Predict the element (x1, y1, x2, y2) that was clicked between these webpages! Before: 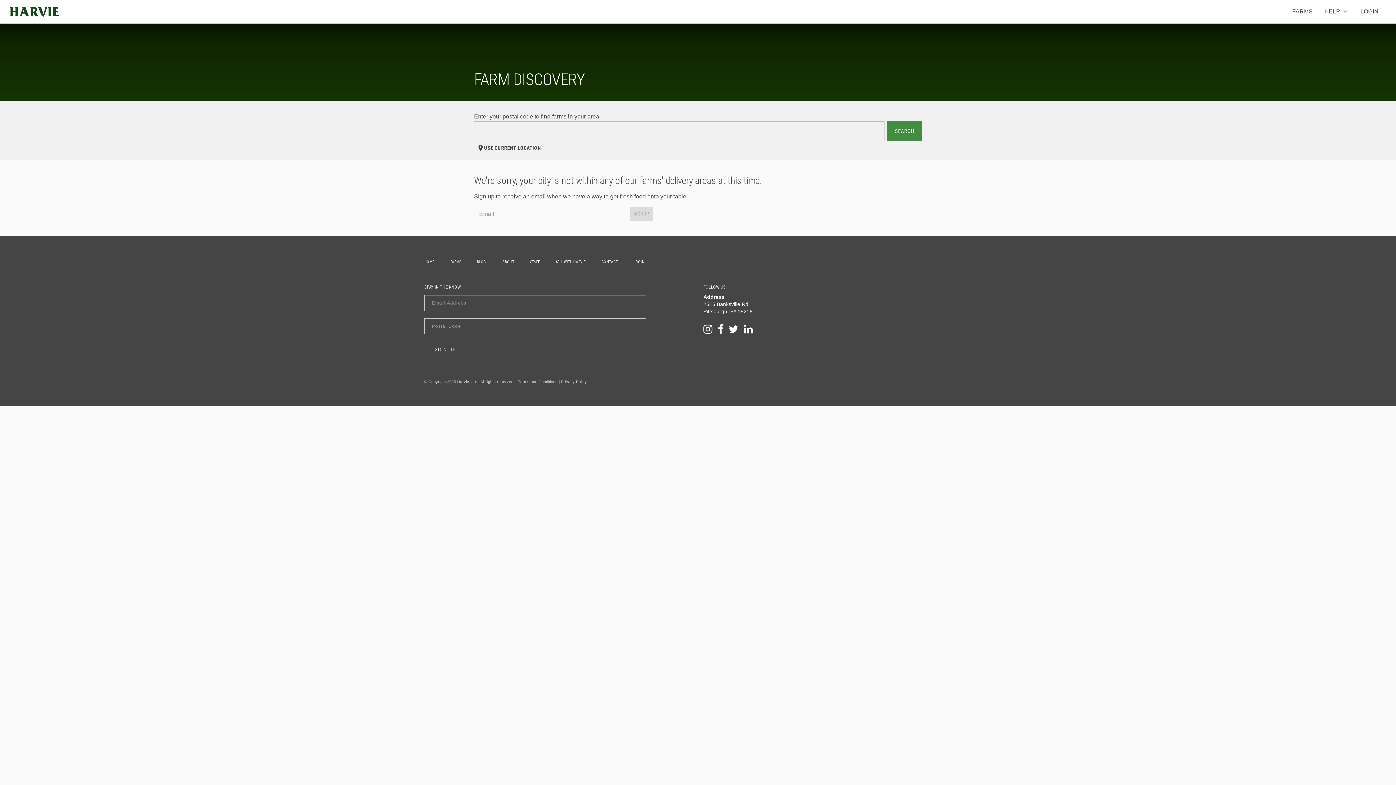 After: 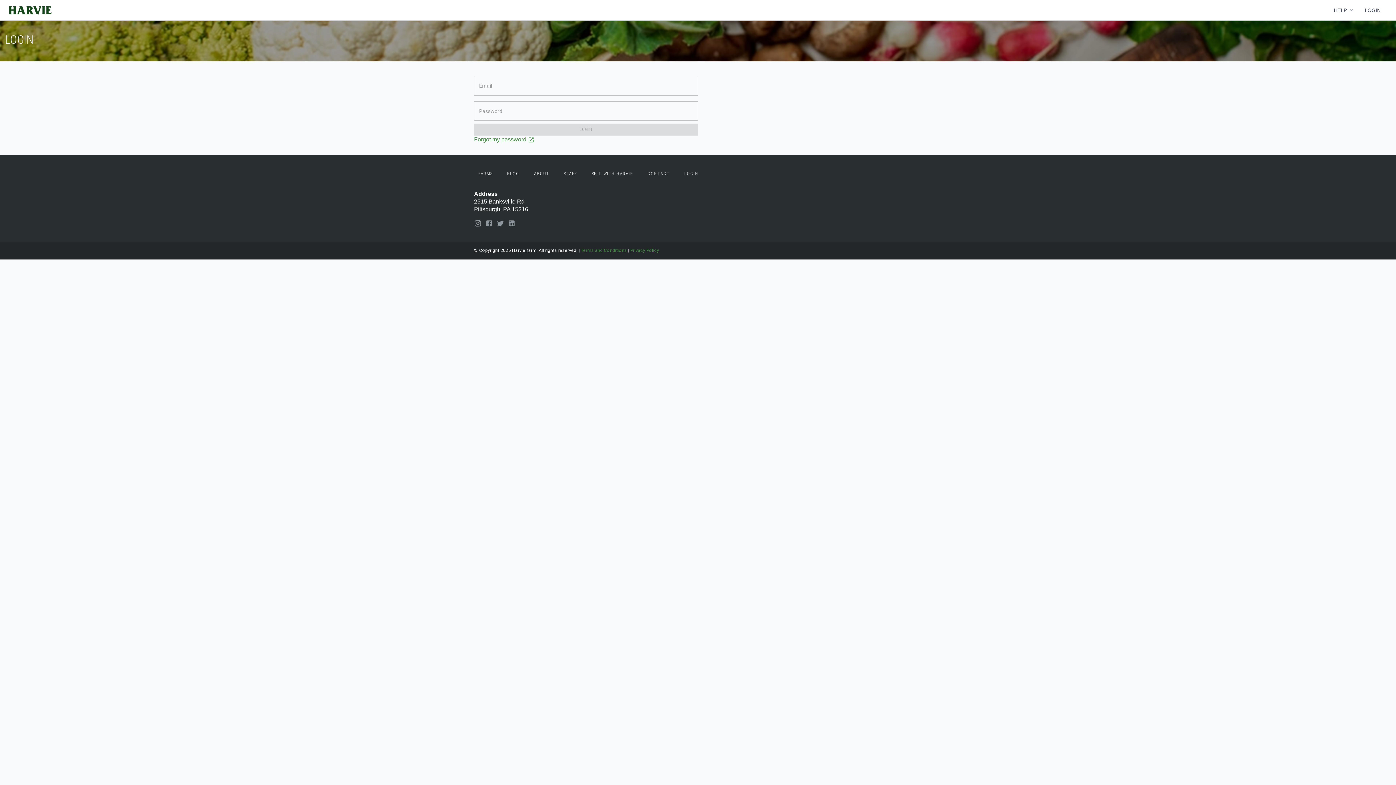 Action: bbox: (1360, 0, 1378, 23) label: LOGIN